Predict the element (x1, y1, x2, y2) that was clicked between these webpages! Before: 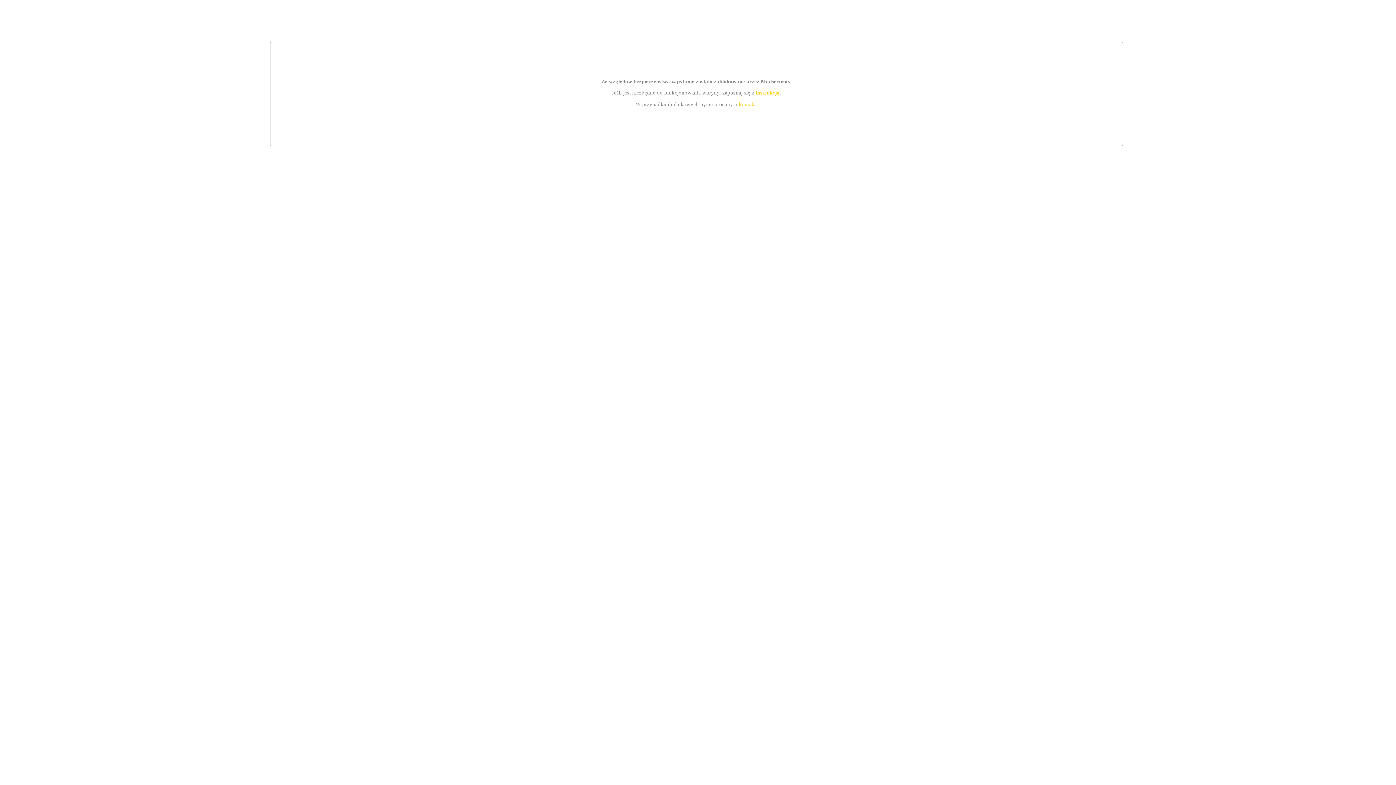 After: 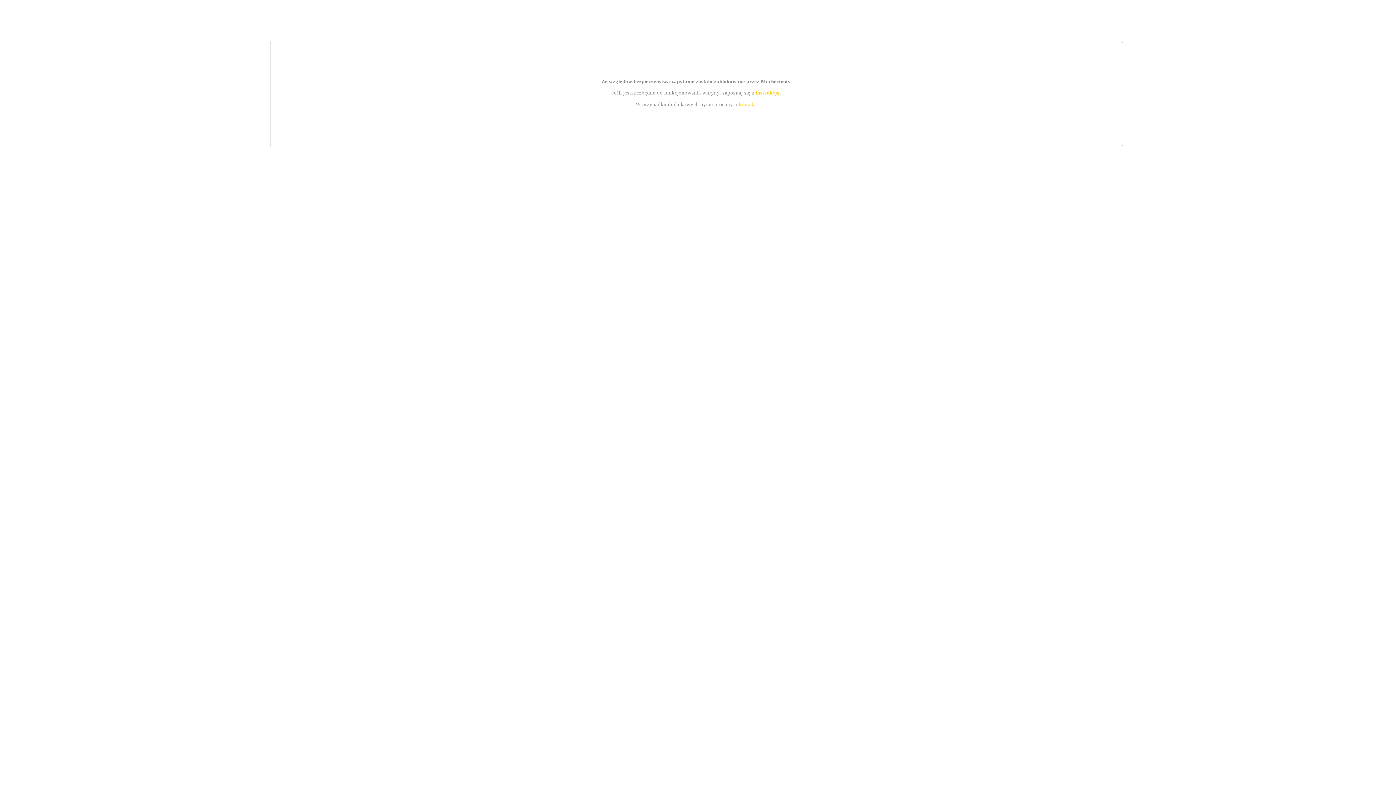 Action: label: instrukcją bbox: (755, 89, 779, 95)